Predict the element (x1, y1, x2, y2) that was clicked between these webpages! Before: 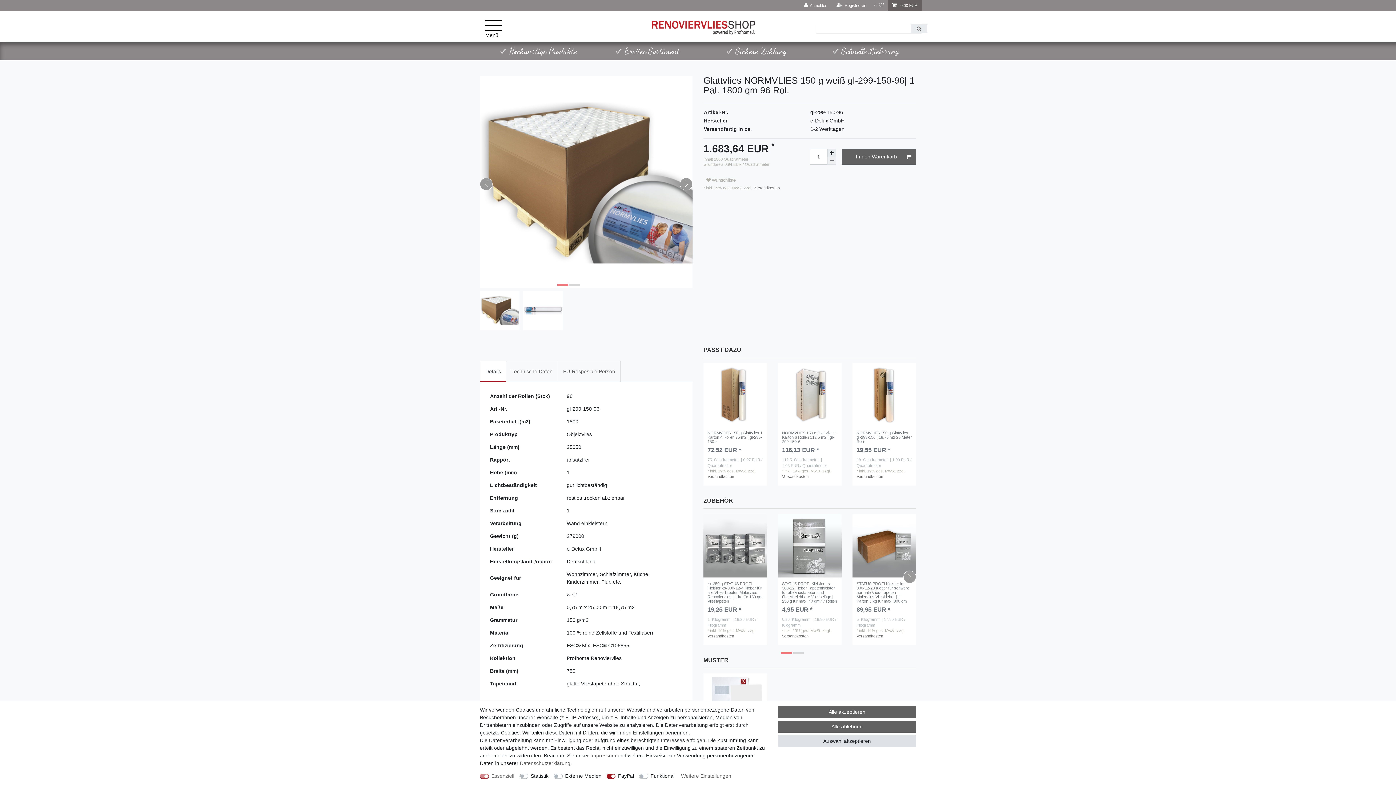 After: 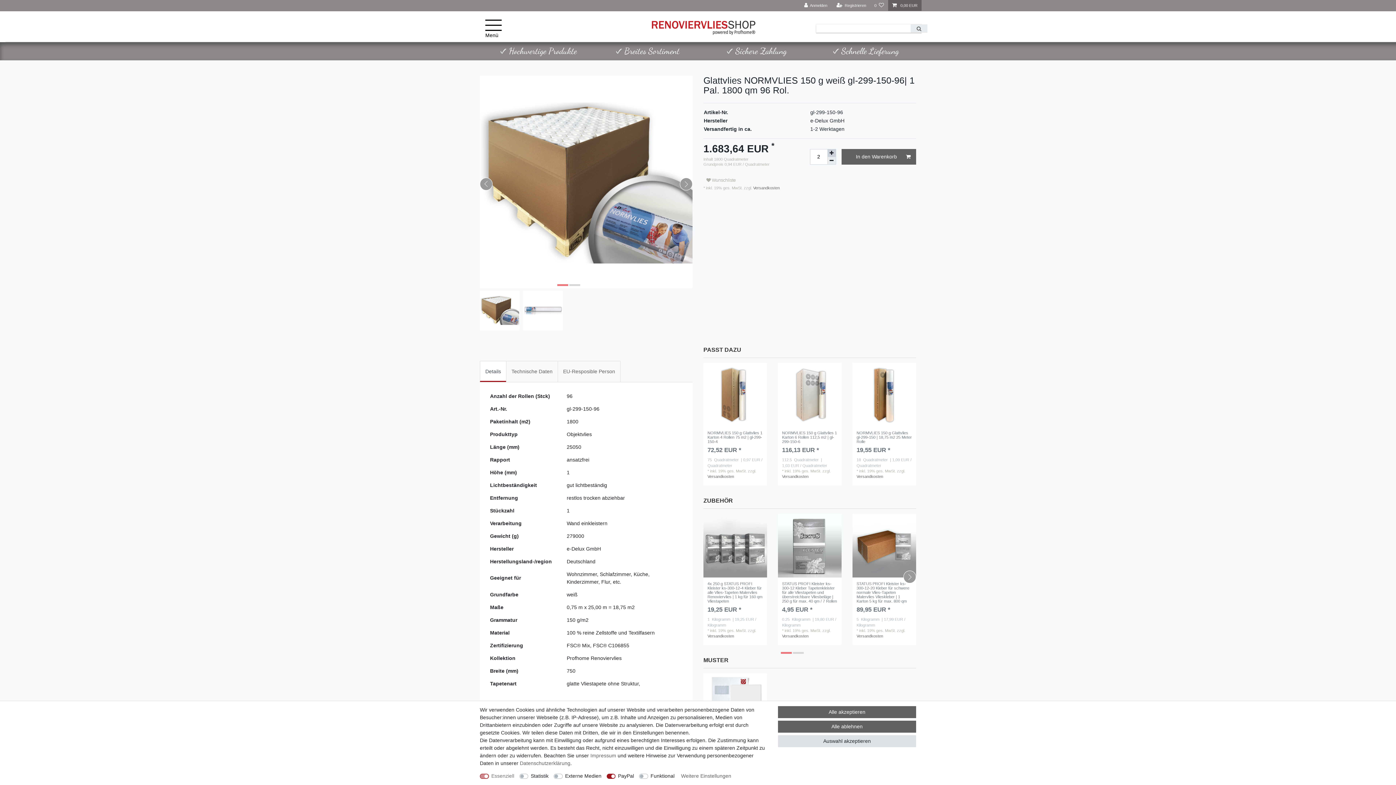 Action: bbox: (827, 149, 836, 157) label: Menge erhöhen